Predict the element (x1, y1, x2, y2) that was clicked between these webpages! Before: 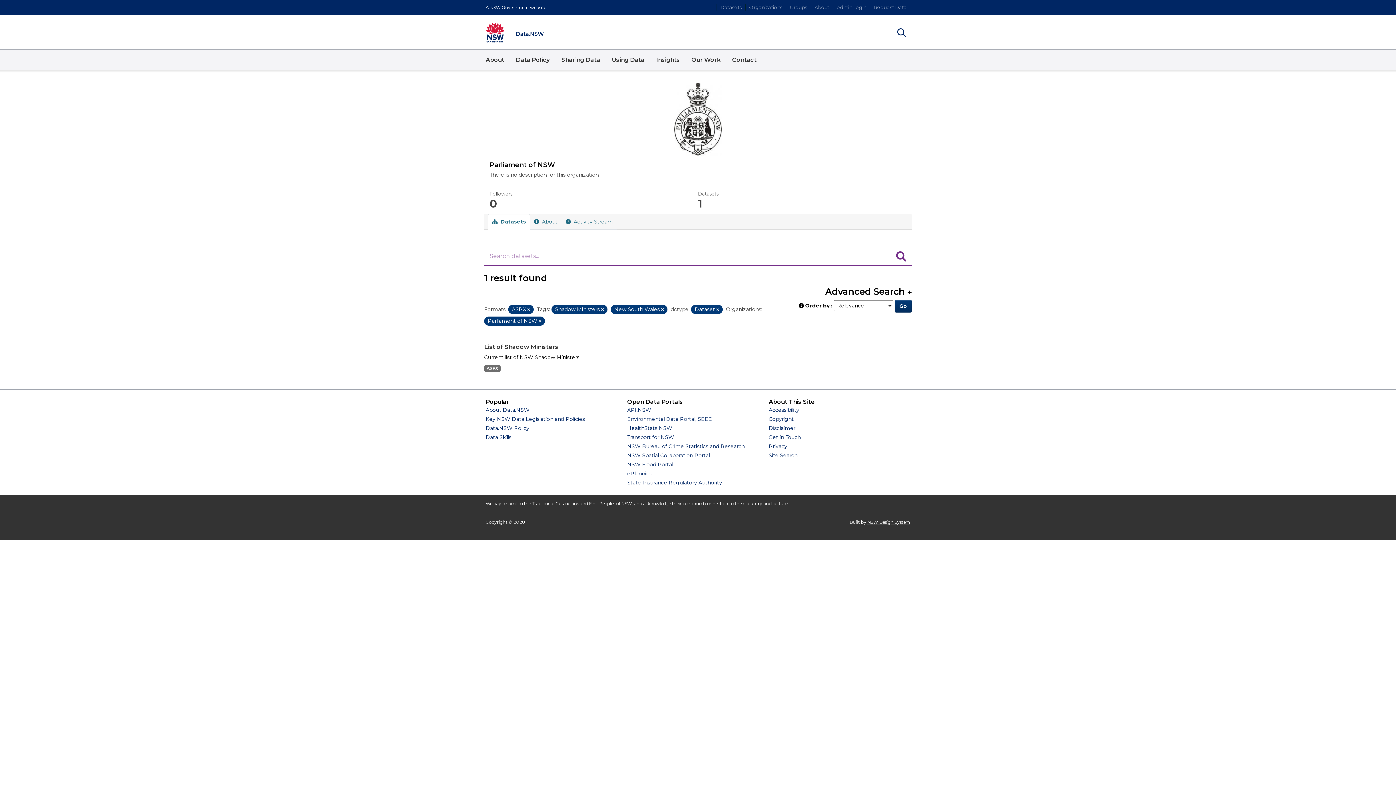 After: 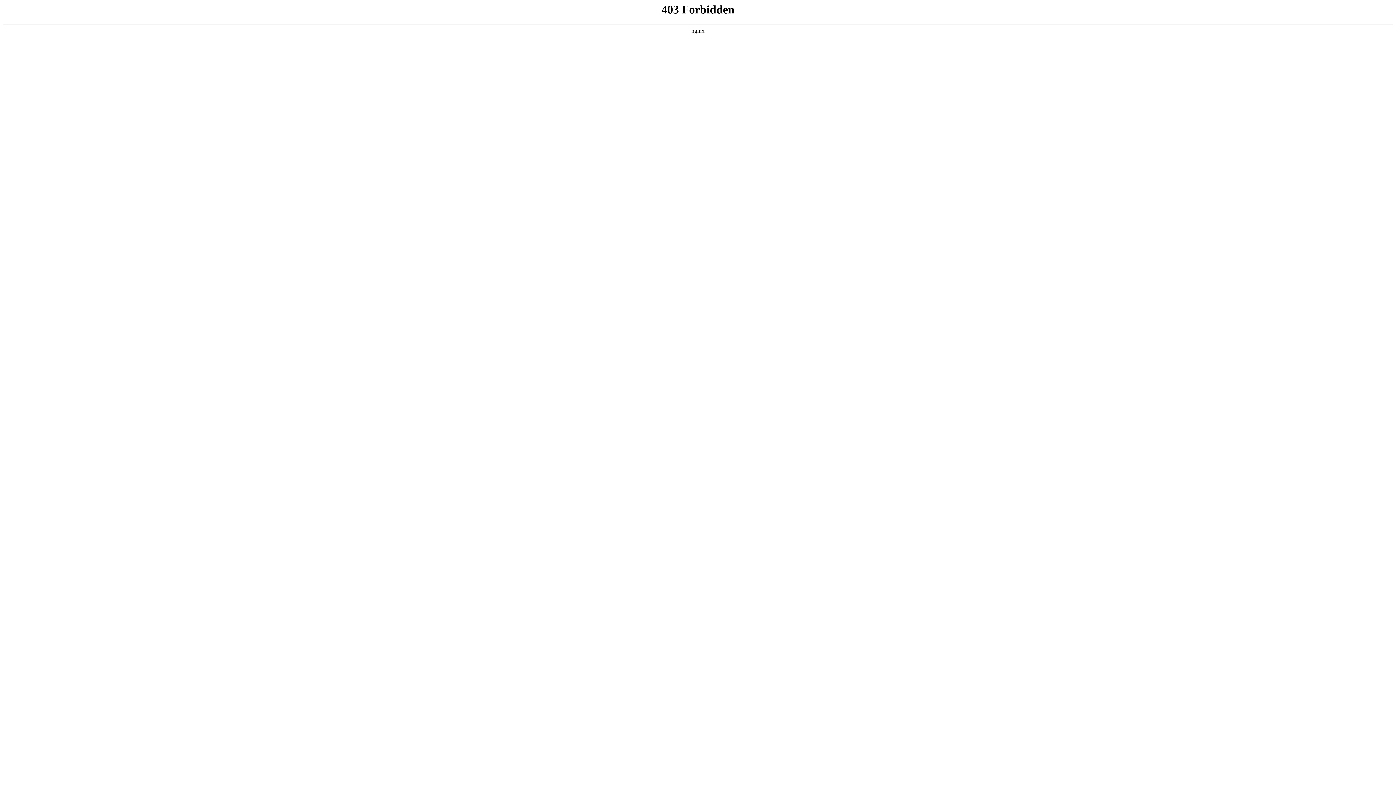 Action: bbox: (627, 461, 673, 468) label: NSW Flood Portal